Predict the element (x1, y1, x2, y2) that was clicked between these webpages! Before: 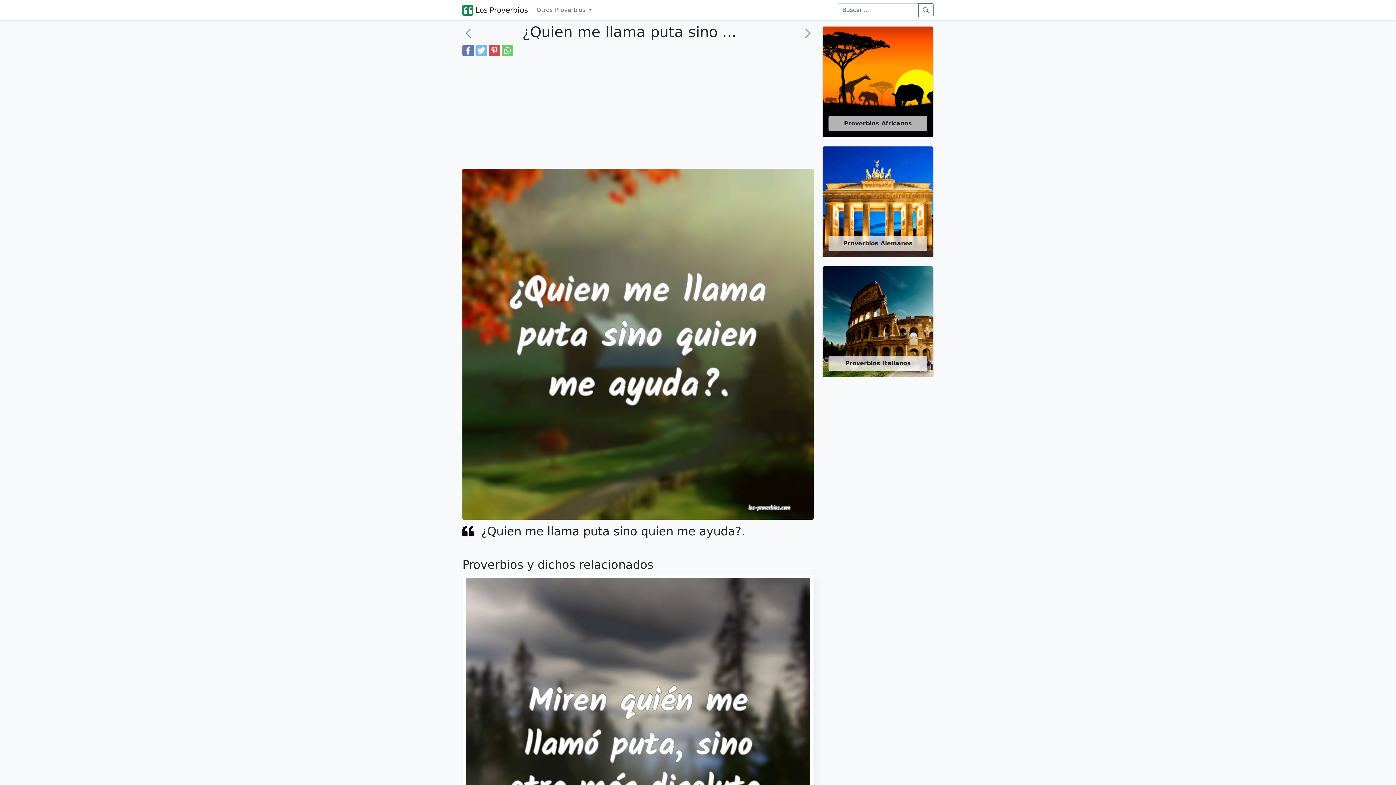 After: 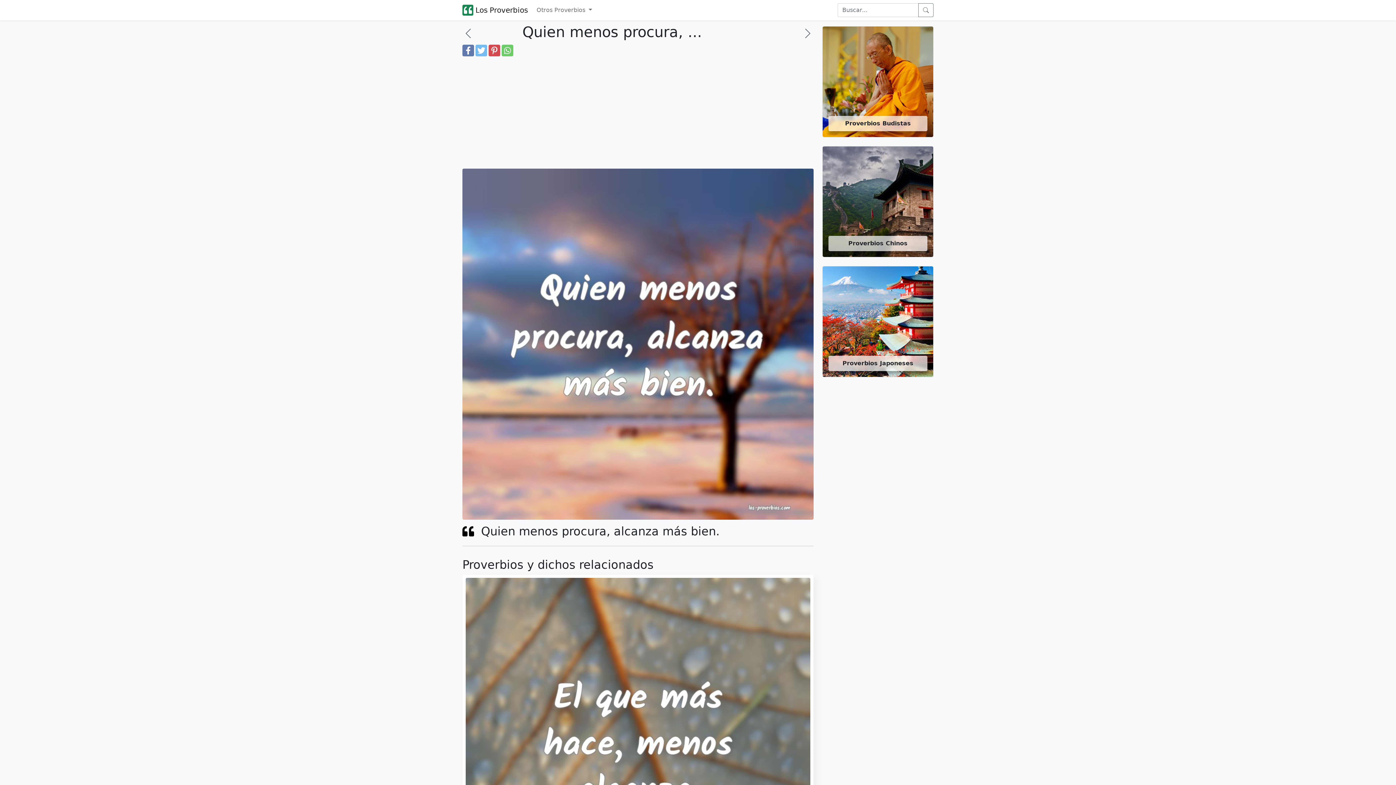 Action: label: proverbio anterior bbox: (462, 27, 474, 39)